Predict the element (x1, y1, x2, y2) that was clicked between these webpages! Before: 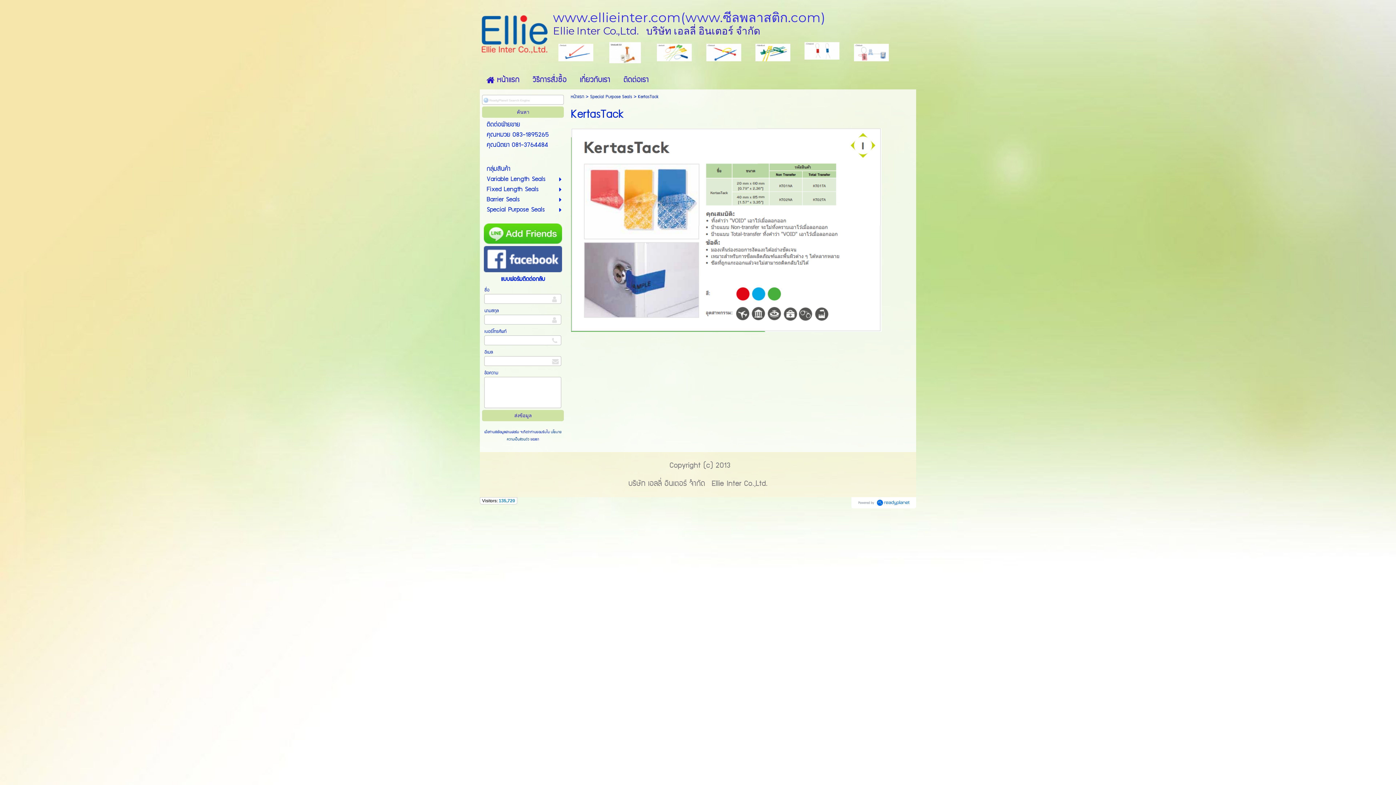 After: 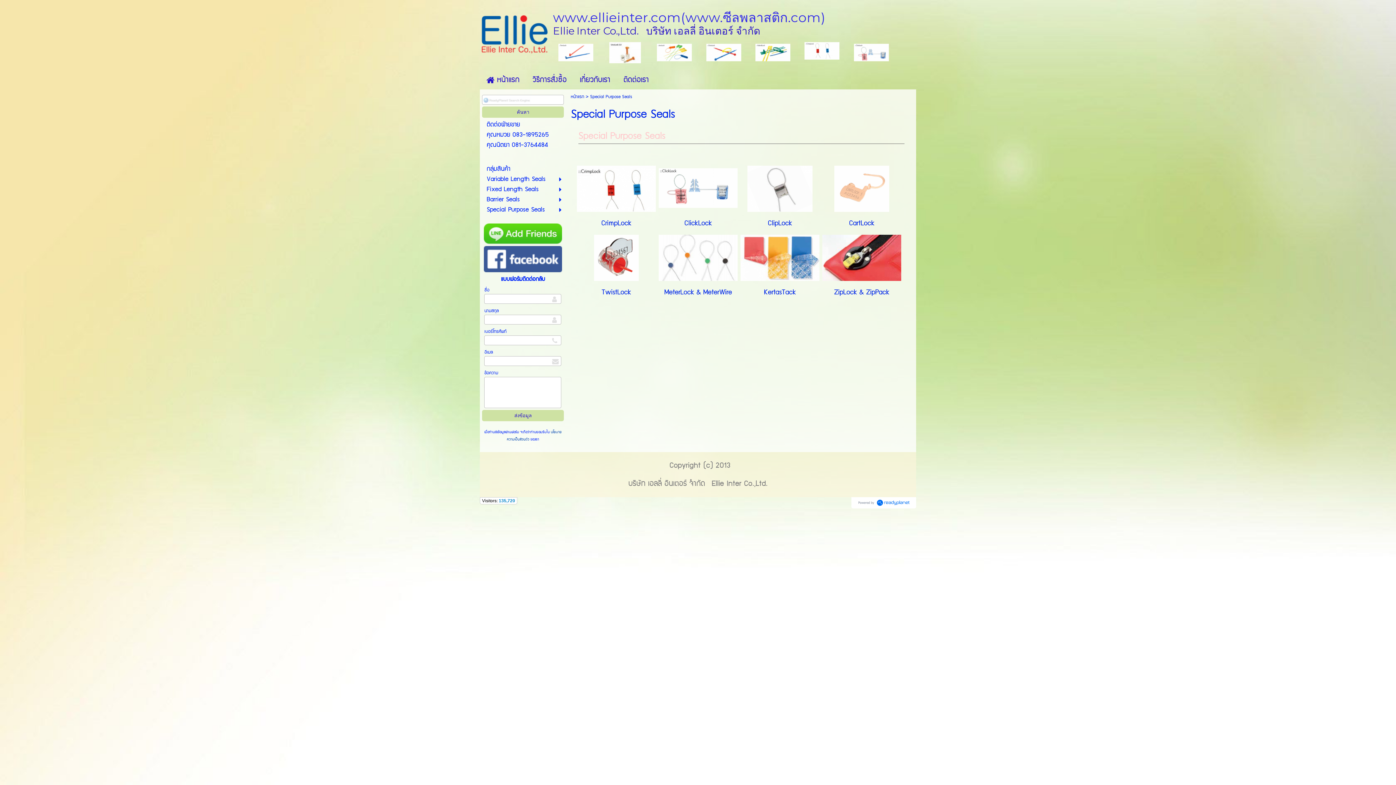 Action: bbox: (486, 205, 552, 214) label: Special Purpose Seals